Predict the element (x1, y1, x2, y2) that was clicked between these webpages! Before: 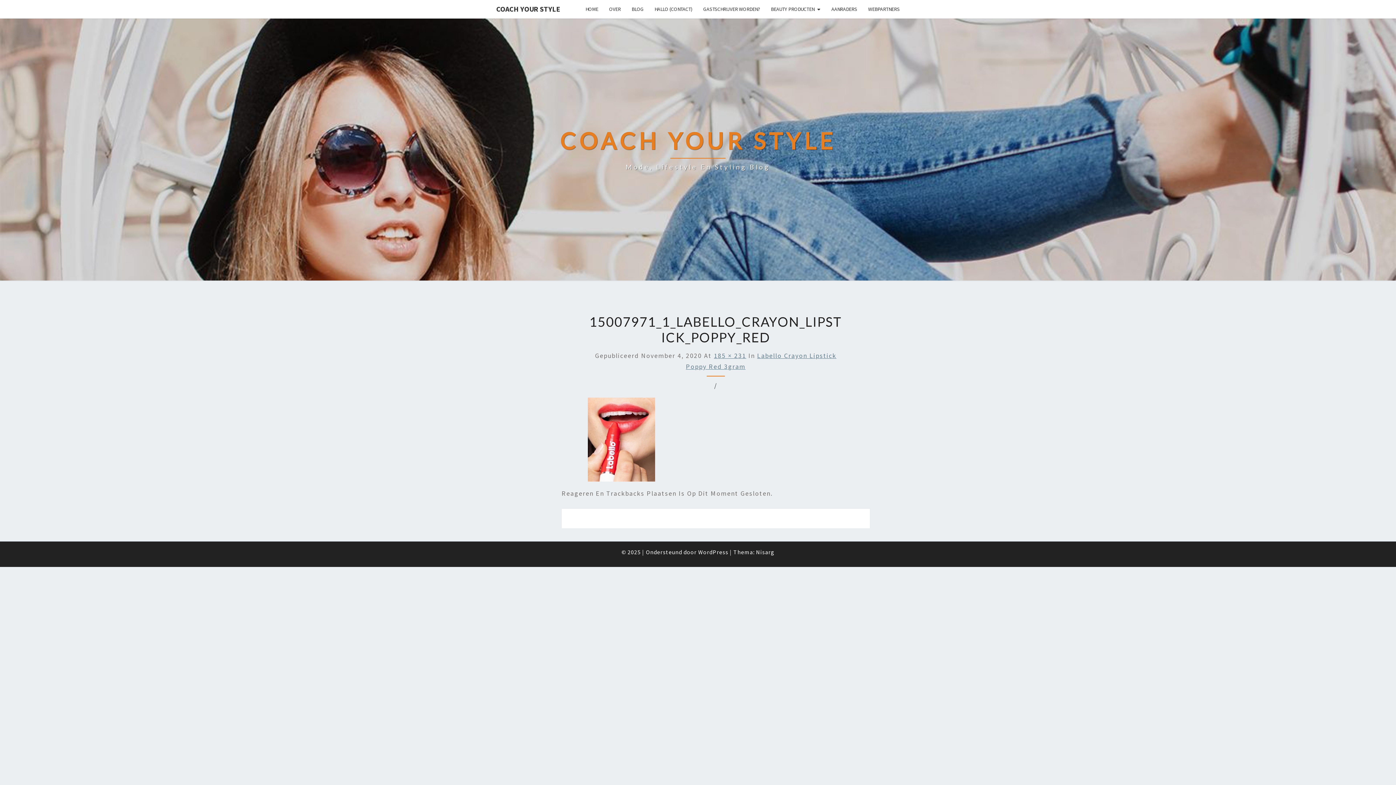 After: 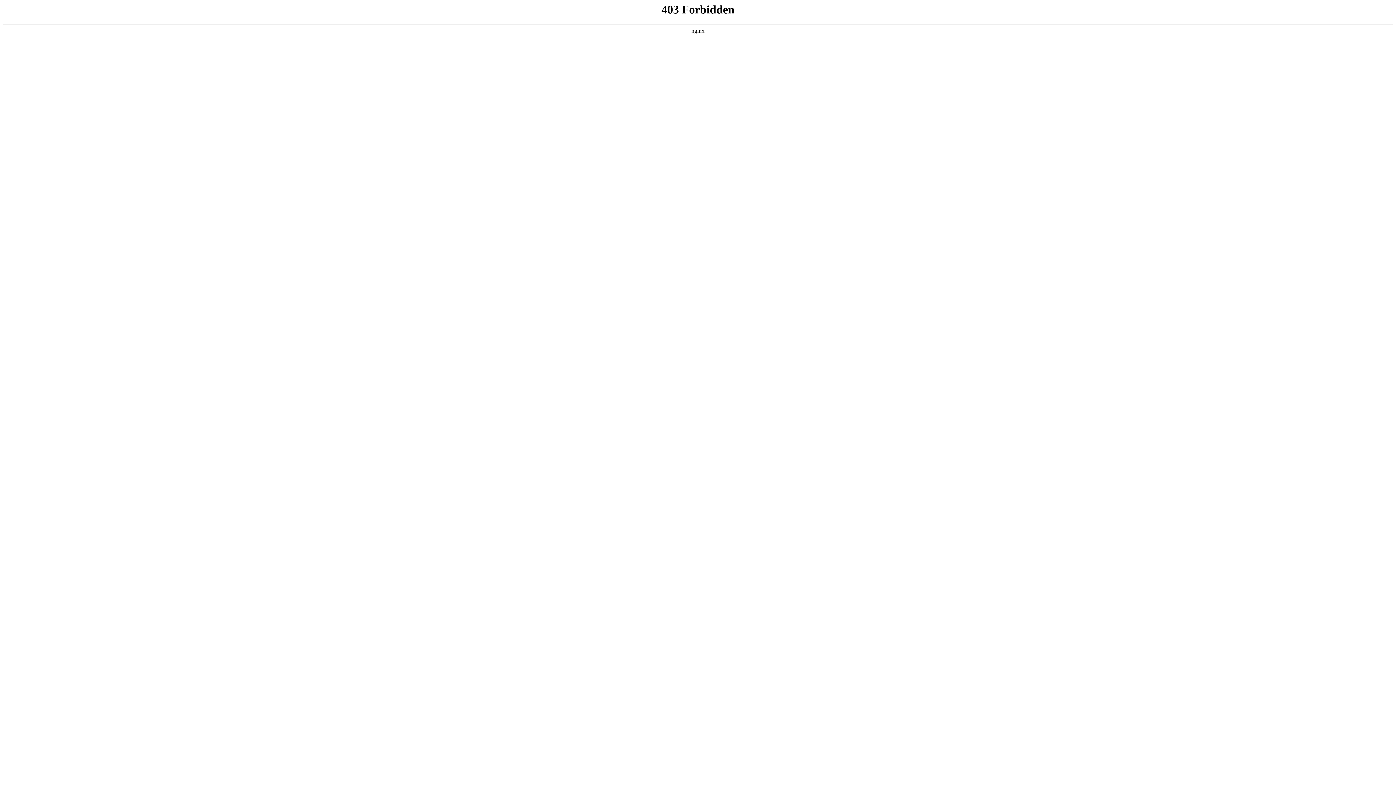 Action: label: Nisarg bbox: (756, 548, 774, 556)